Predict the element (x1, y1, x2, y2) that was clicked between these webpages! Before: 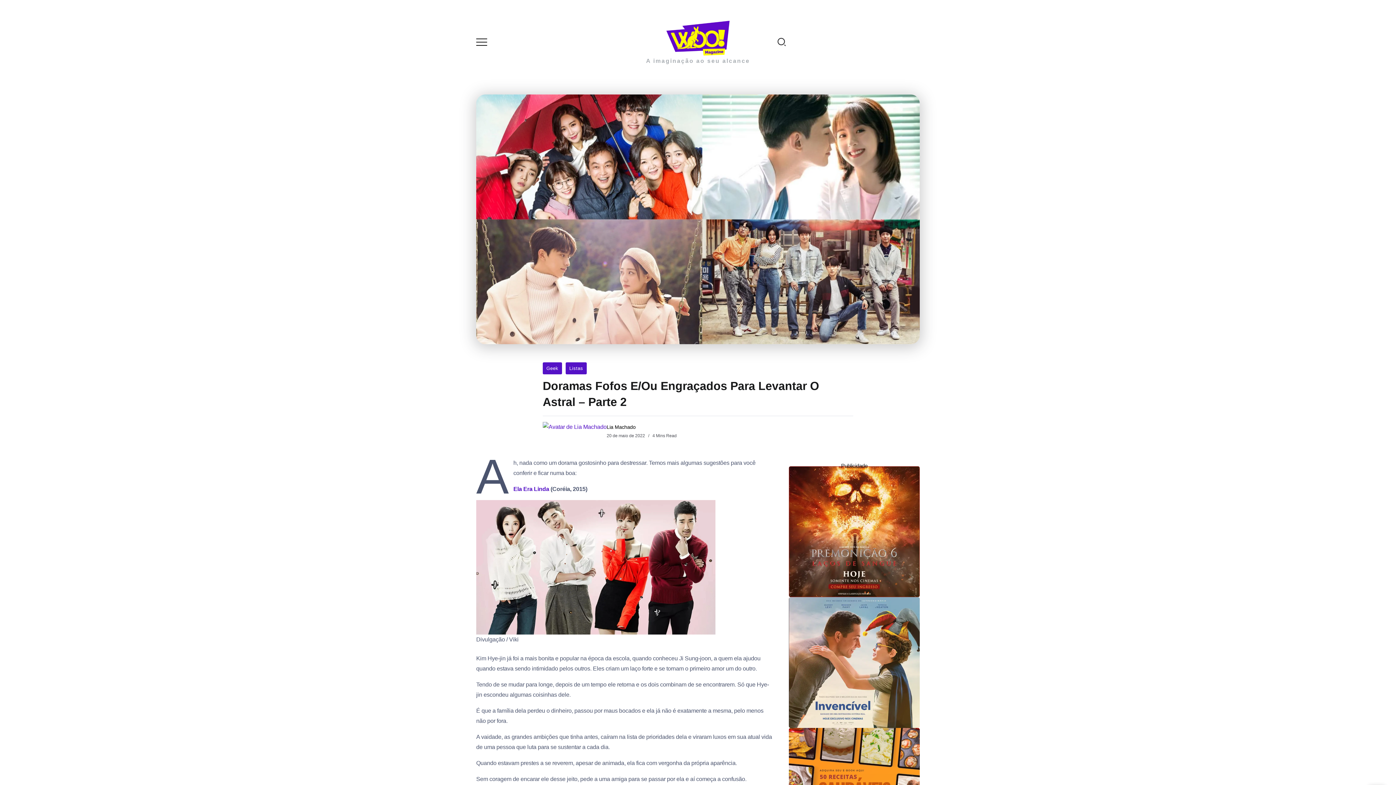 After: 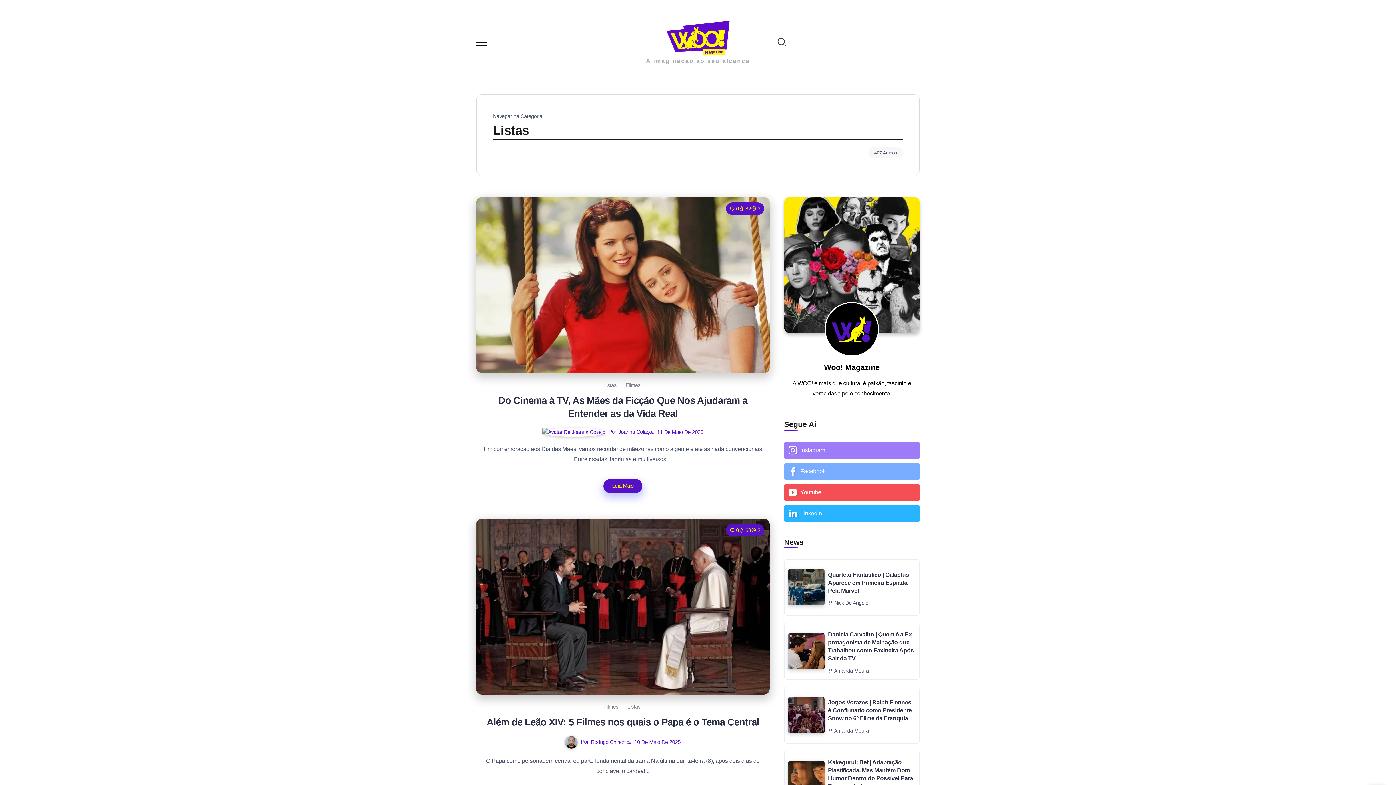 Action: label: Listas bbox: (565, 362, 586, 374)